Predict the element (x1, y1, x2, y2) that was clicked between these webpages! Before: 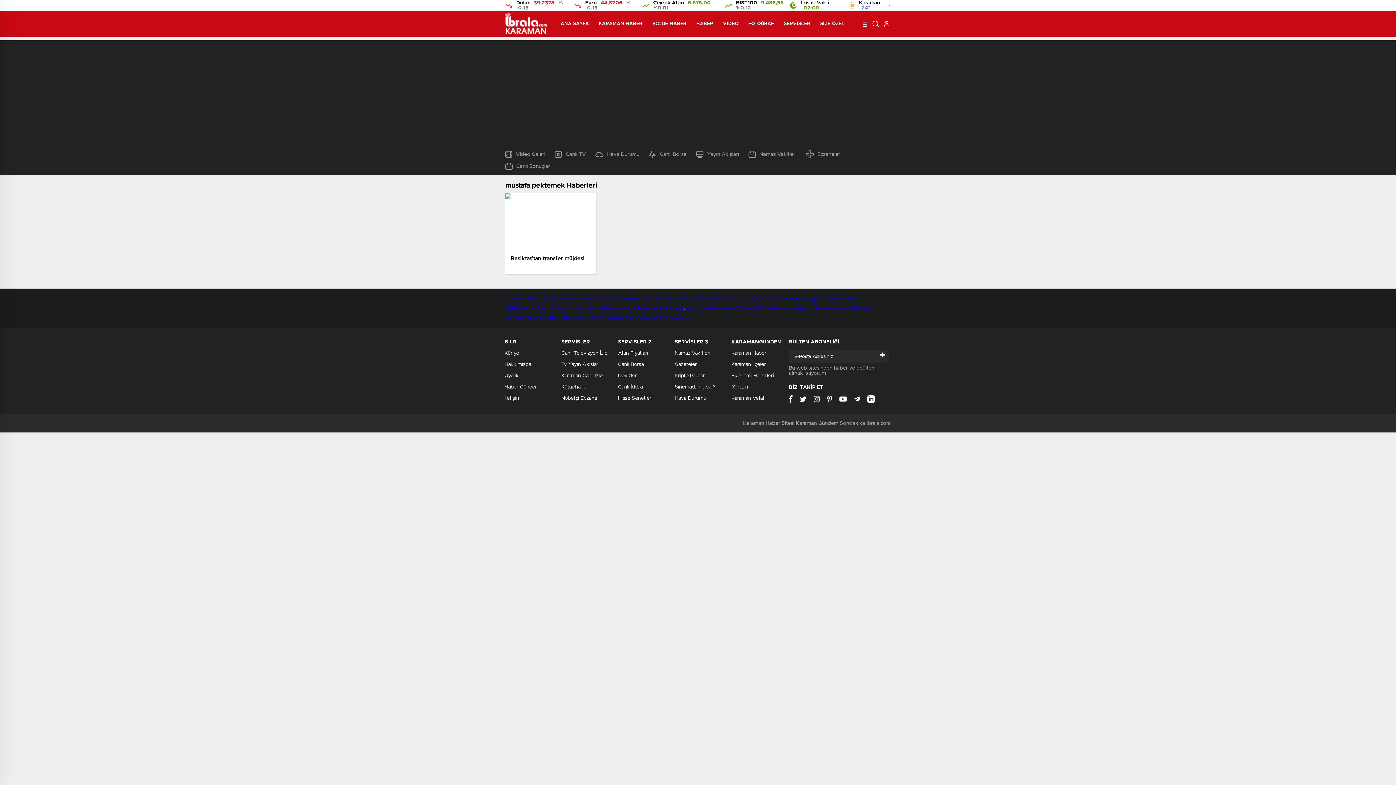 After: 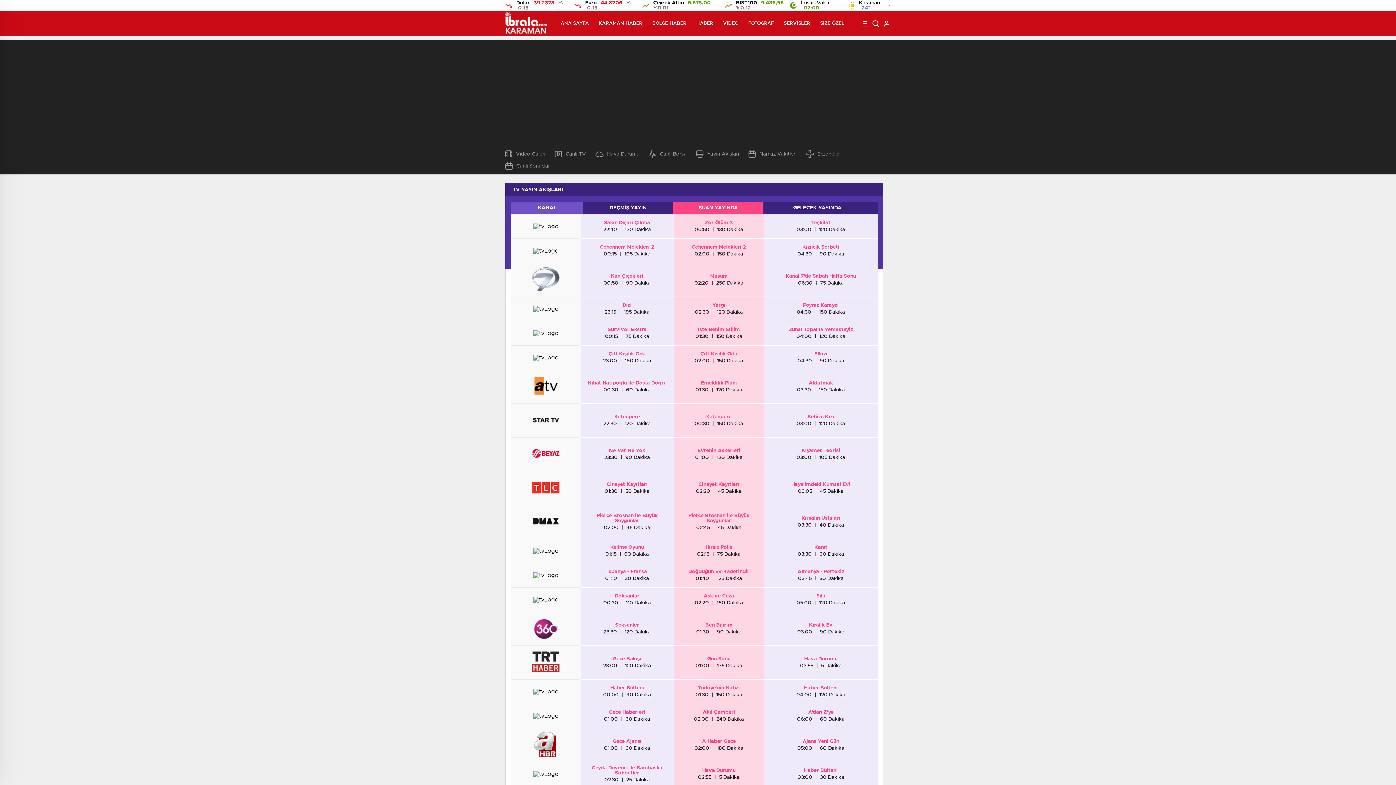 Action: bbox: (561, 362, 599, 367) label: Tv Yayın Akışları